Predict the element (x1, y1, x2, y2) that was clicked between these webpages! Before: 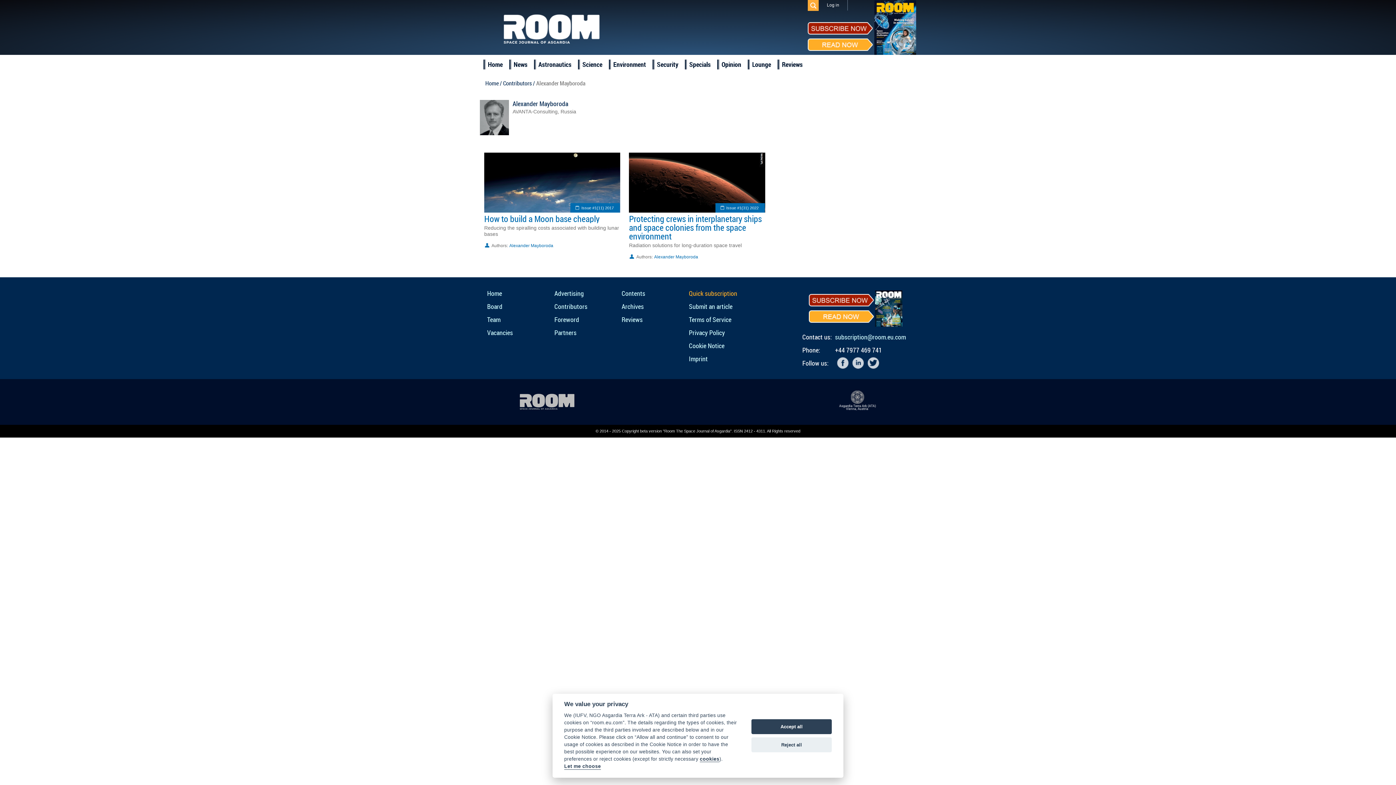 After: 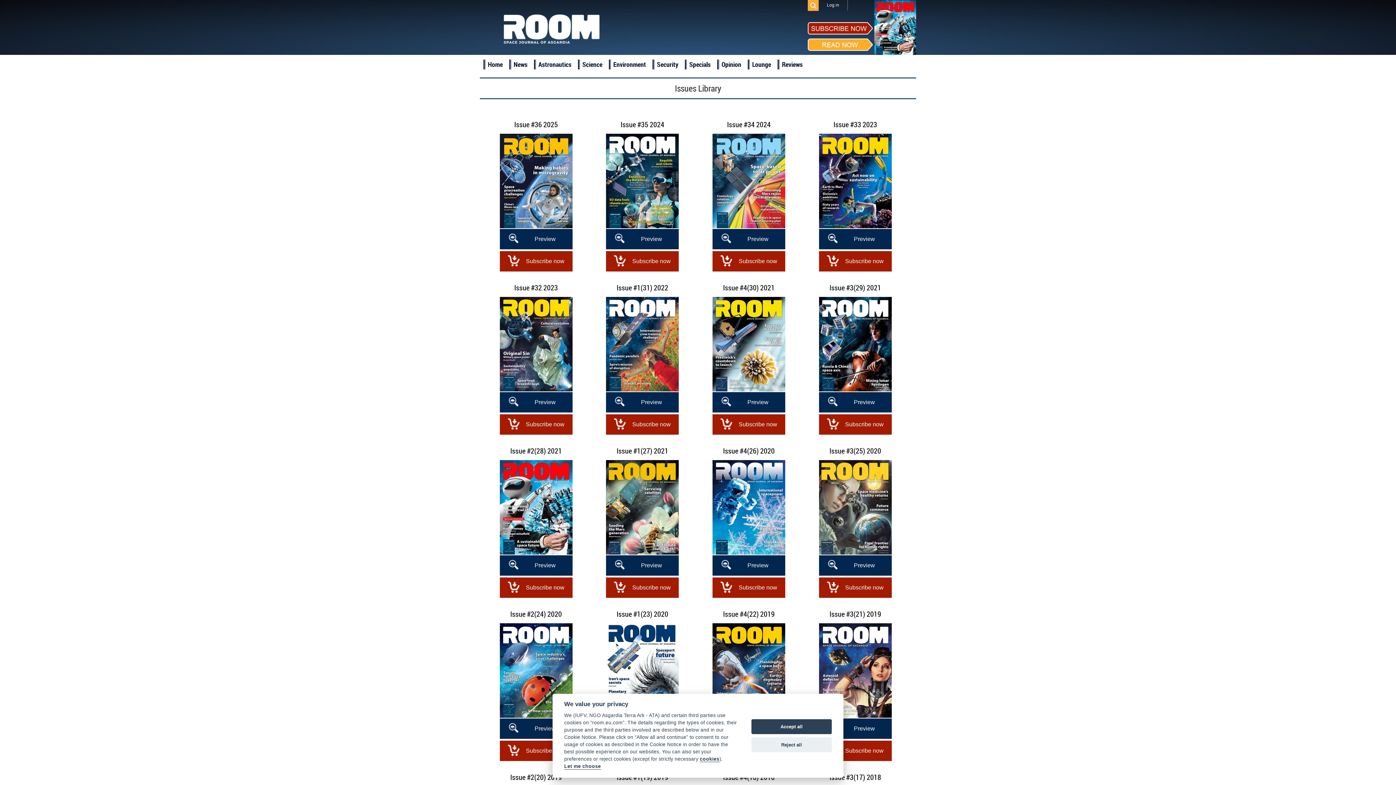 Action: bbox: (808, 38, 856, 51)